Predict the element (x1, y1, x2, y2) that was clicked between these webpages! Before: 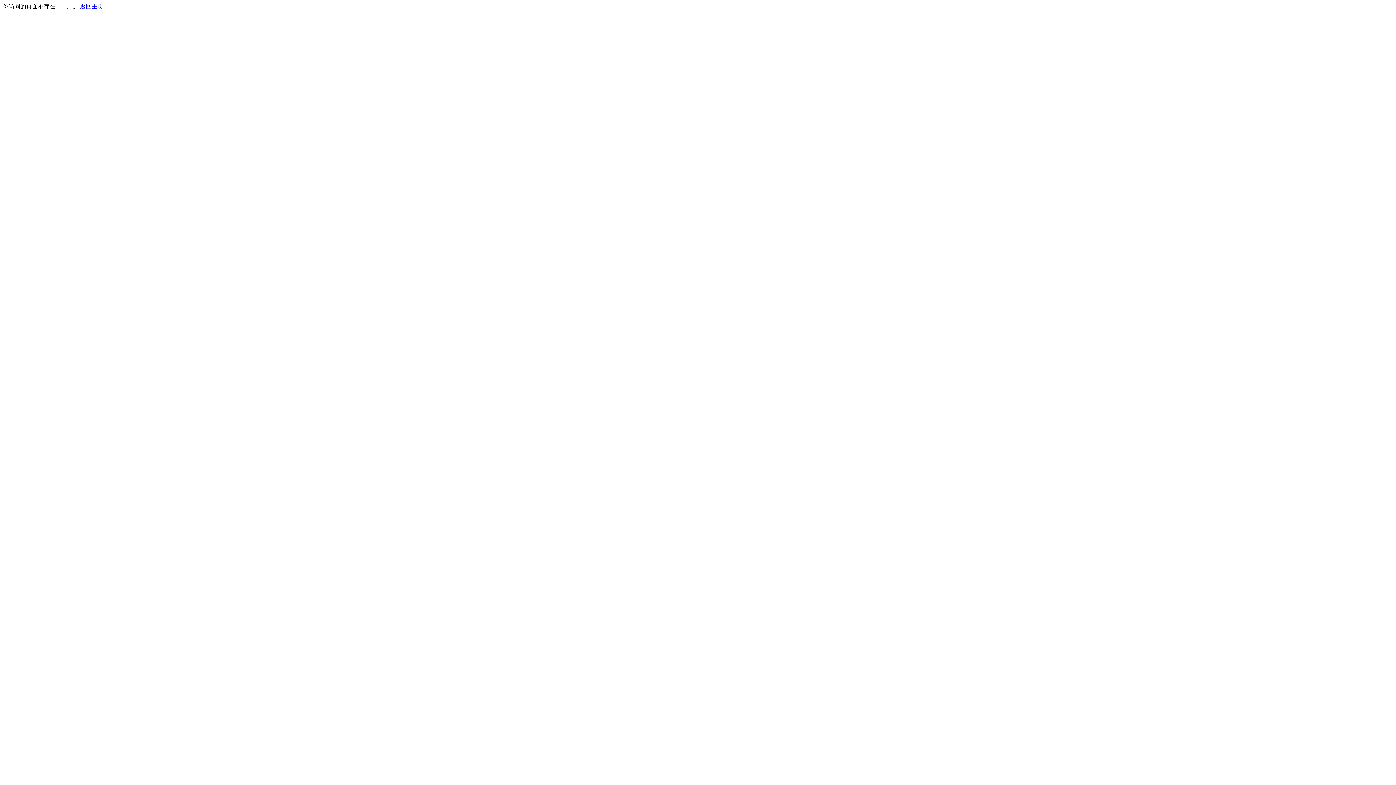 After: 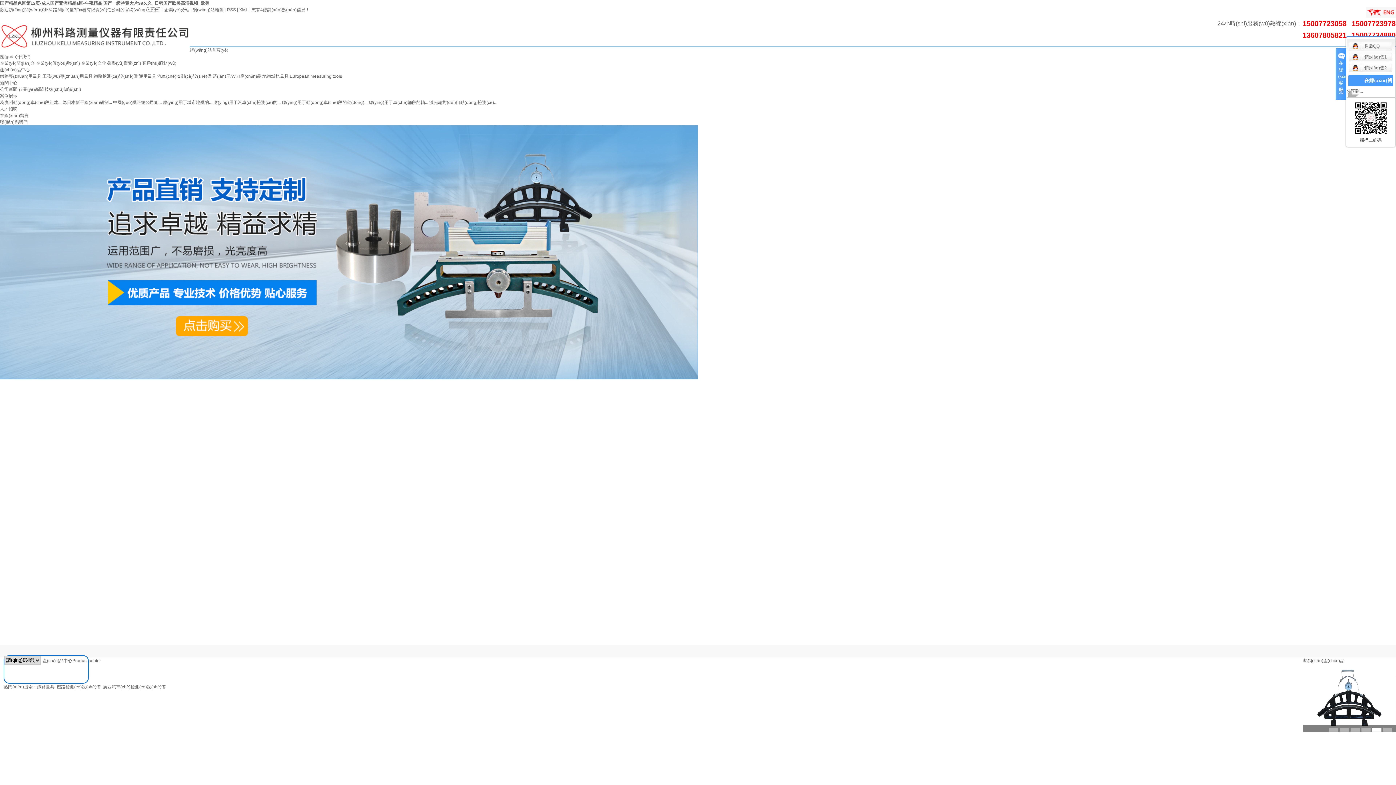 Action: bbox: (80, 3, 103, 9) label: 返回主页